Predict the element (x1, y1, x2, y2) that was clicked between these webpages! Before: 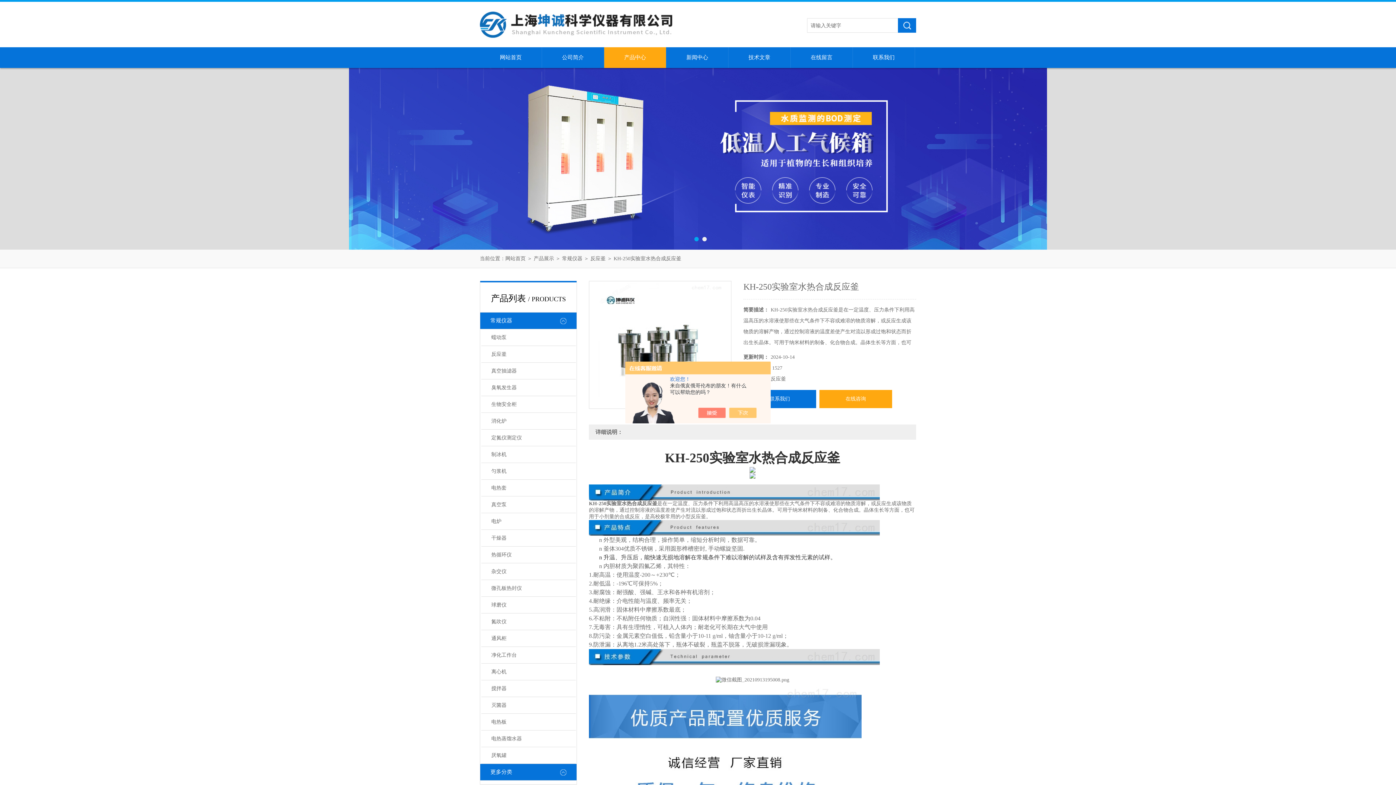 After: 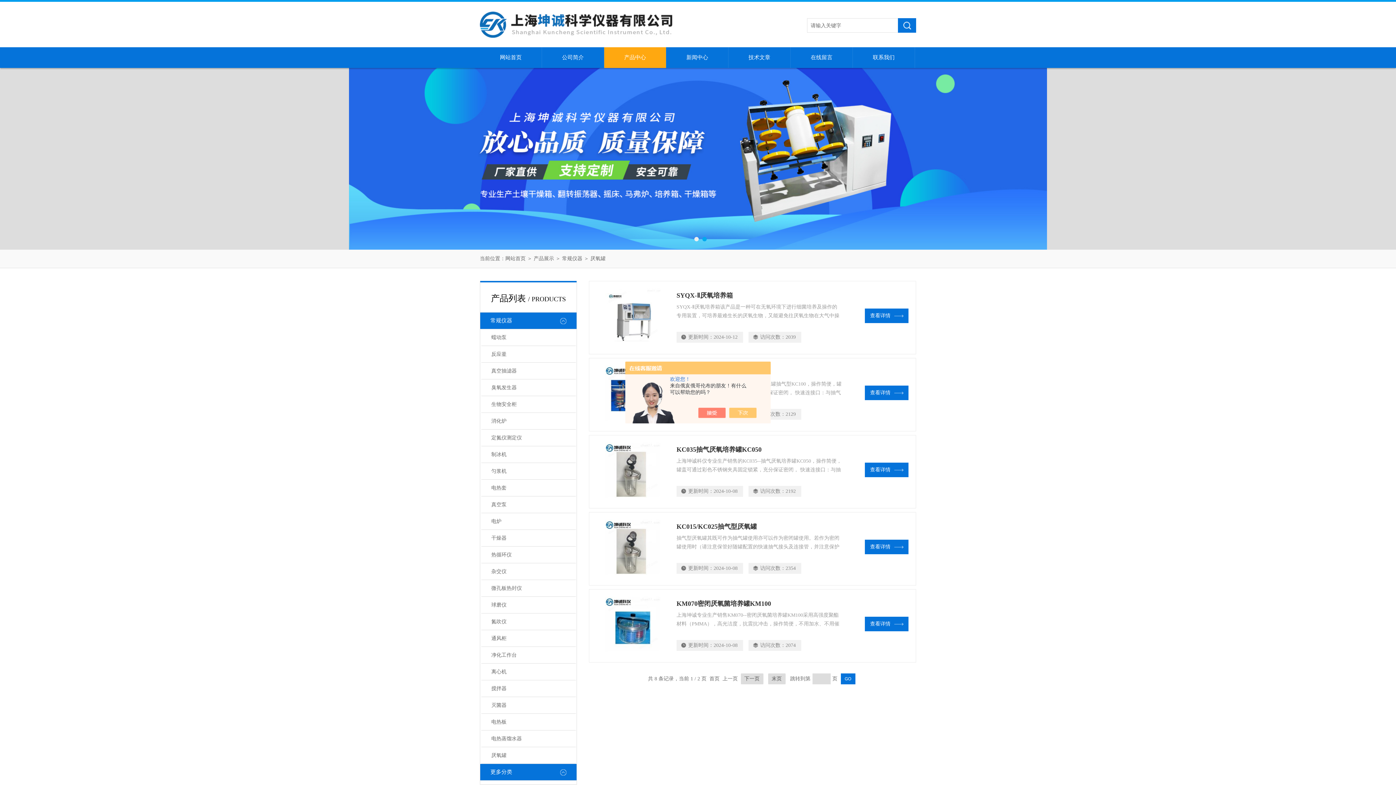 Action: bbox: (481, 747, 575, 764) label: 厌氧罐